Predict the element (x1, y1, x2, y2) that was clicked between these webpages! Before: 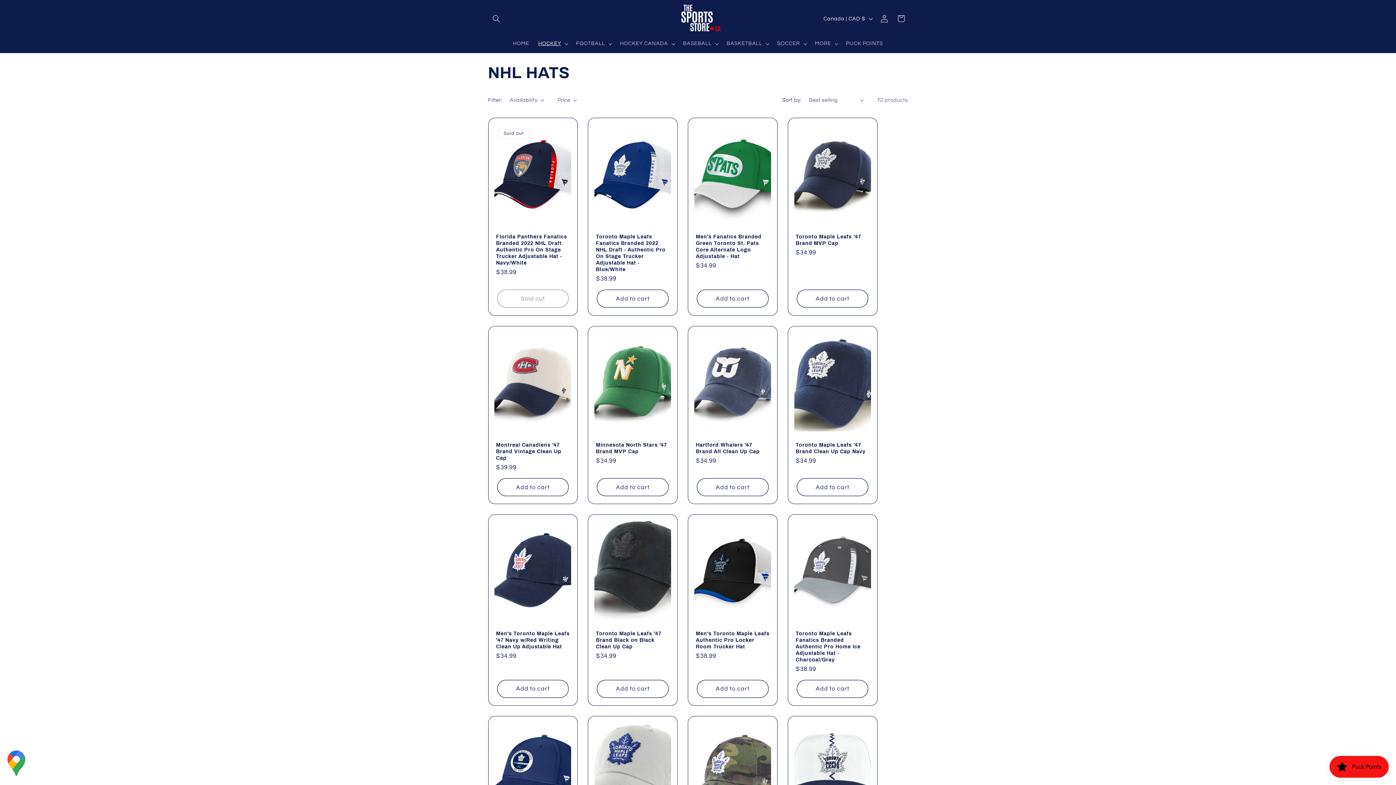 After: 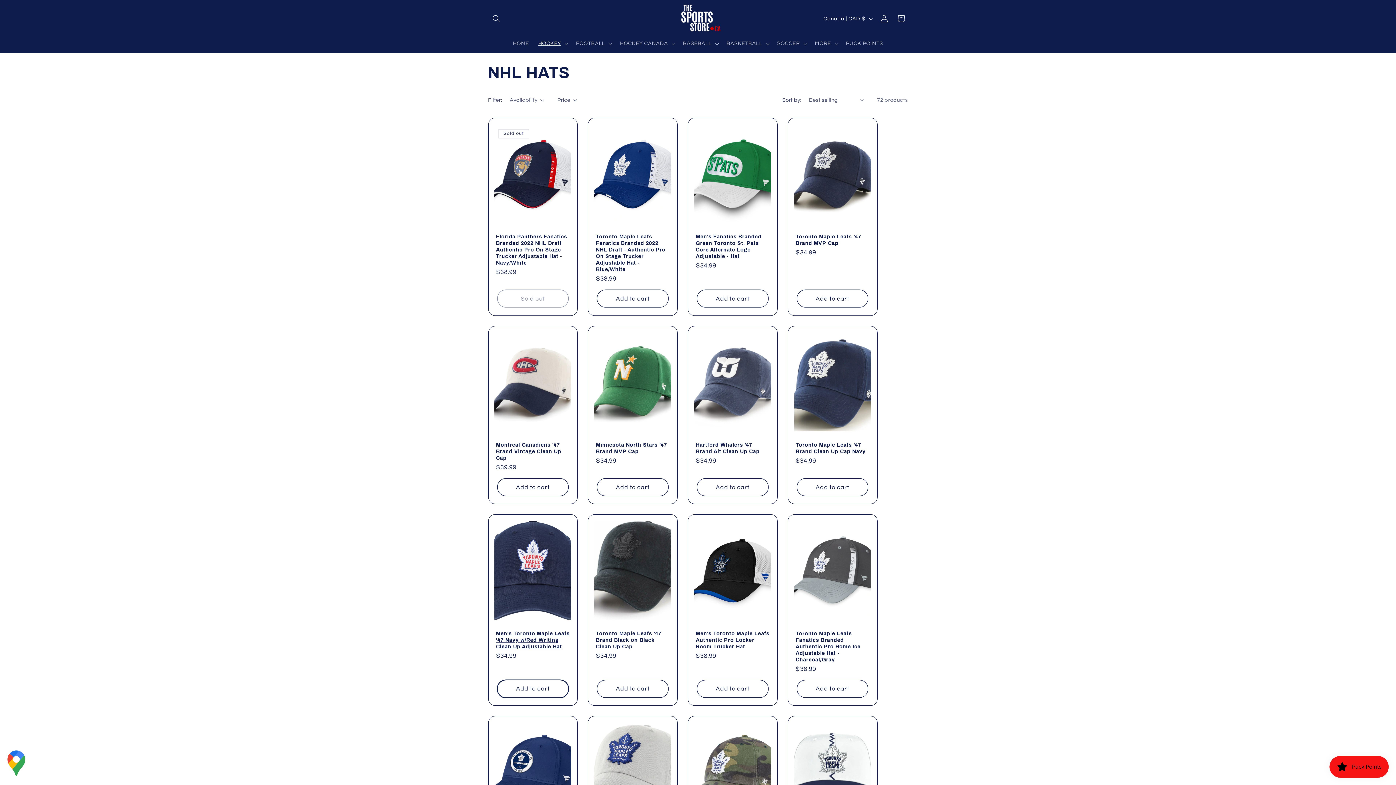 Action: label: Add to cart bbox: (497, 680, 568, 698)